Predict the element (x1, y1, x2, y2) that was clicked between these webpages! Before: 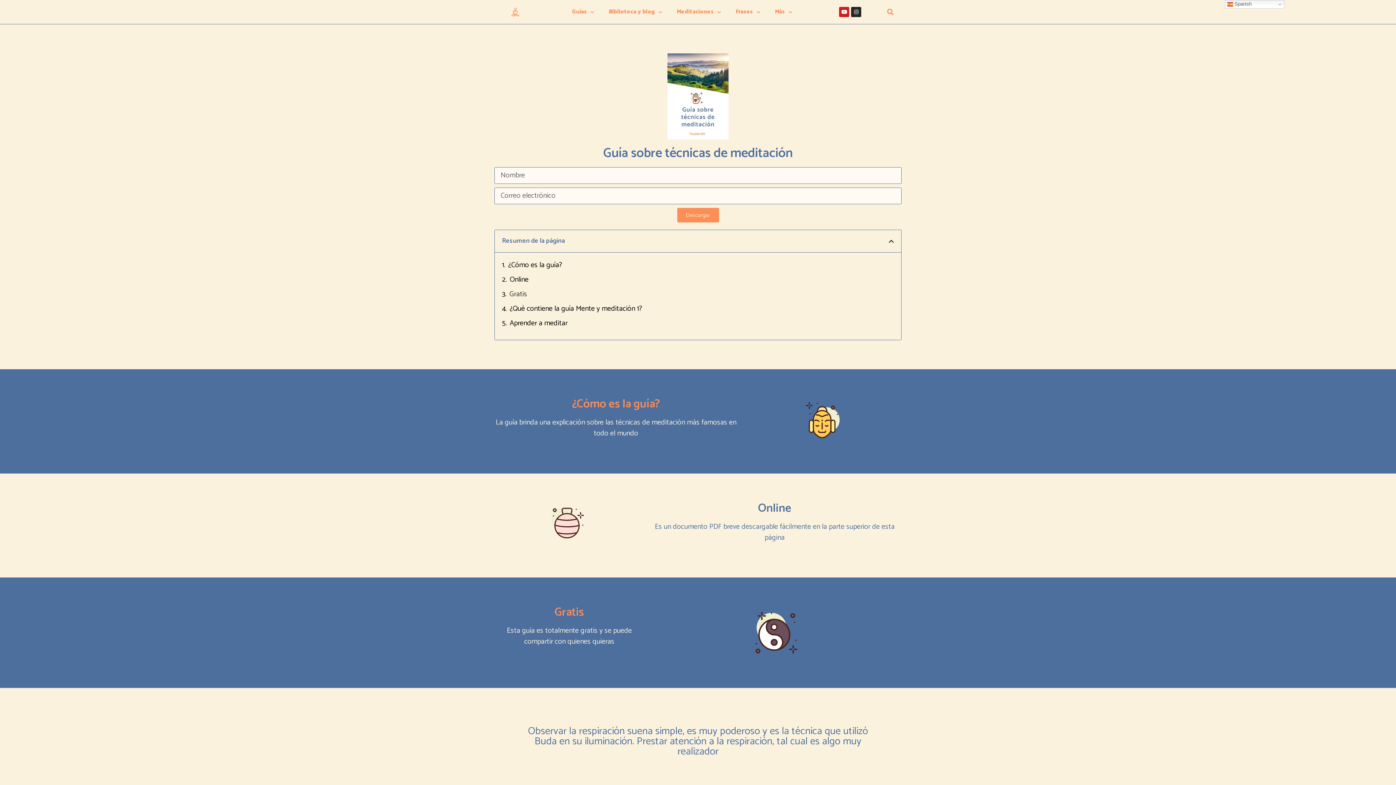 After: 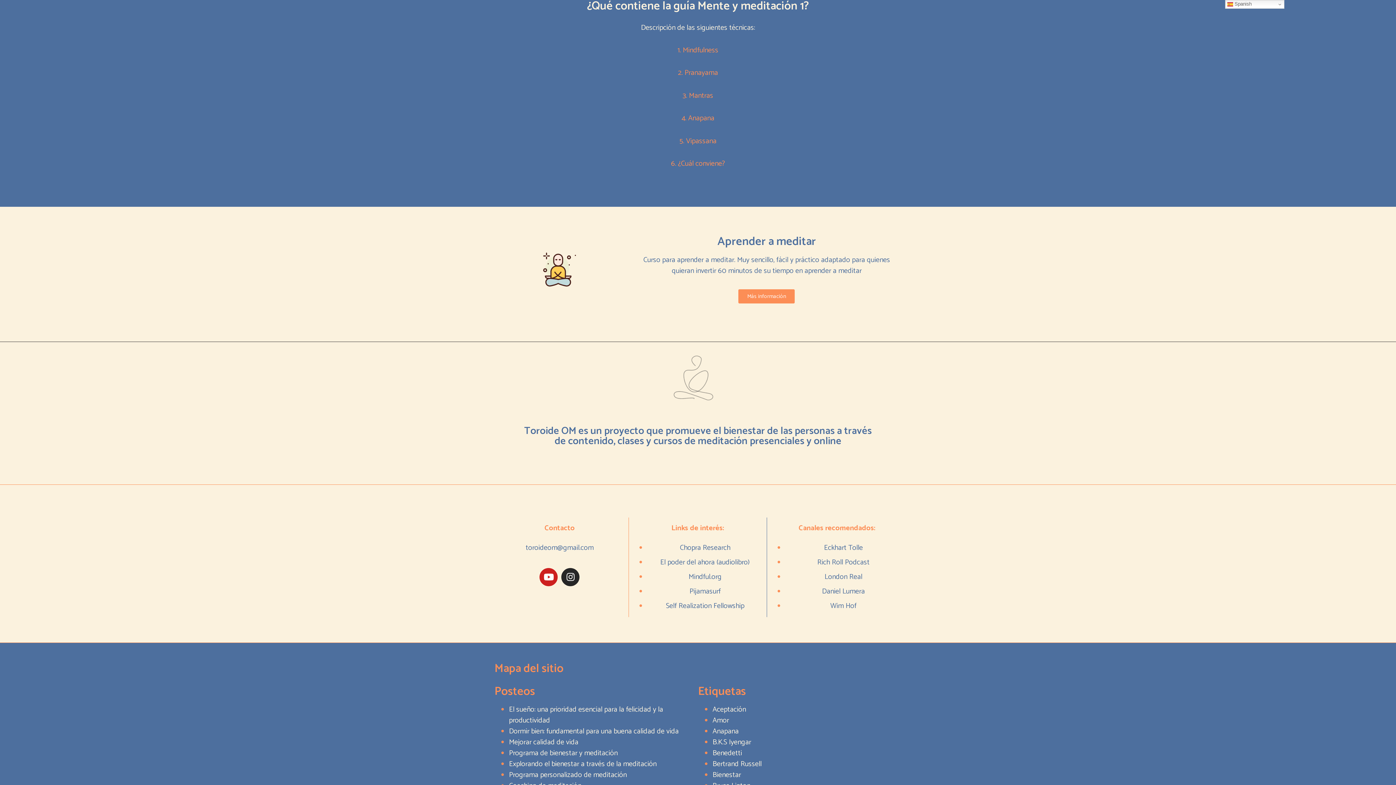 Action: label: ¿Qué contiene la guía Mente y meditación 1? bbox: (509, 303, 642, 314)